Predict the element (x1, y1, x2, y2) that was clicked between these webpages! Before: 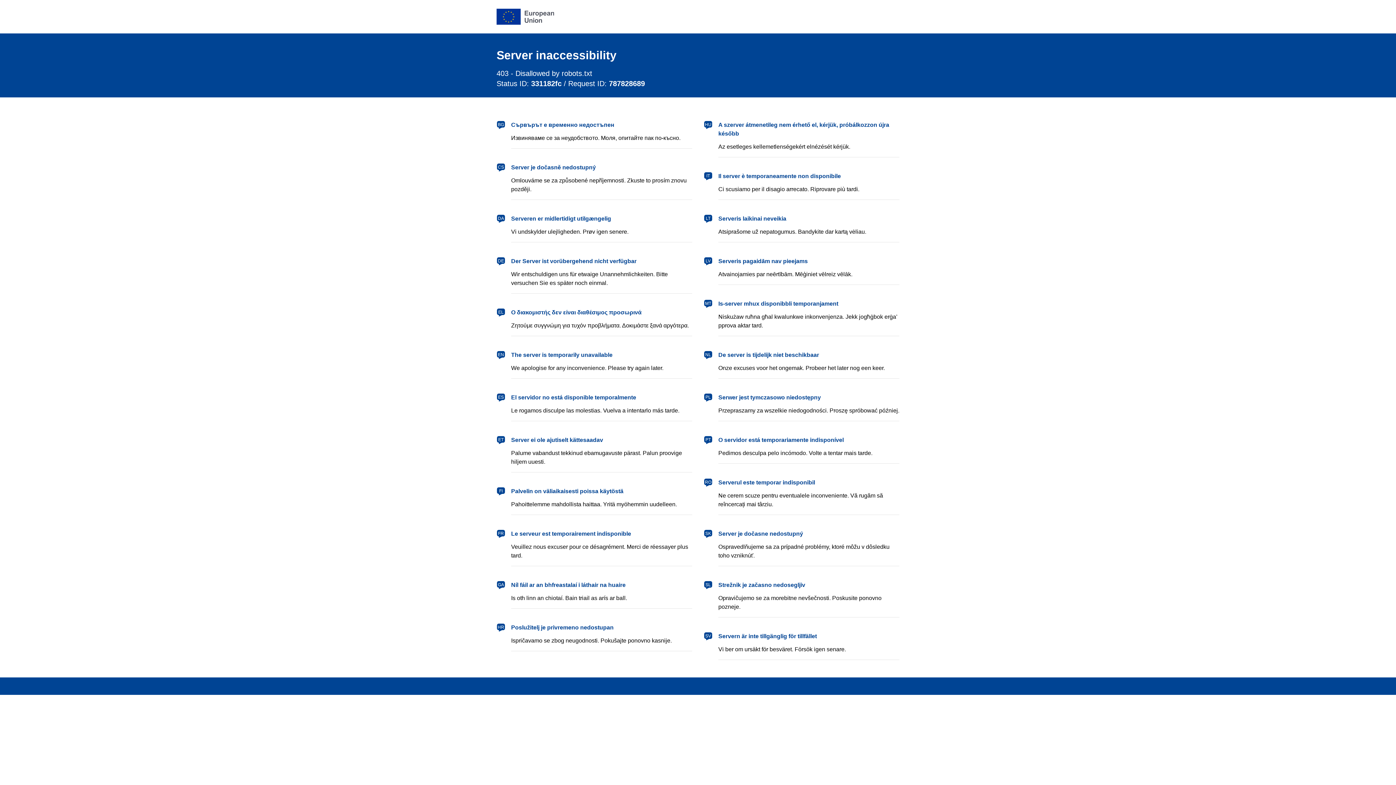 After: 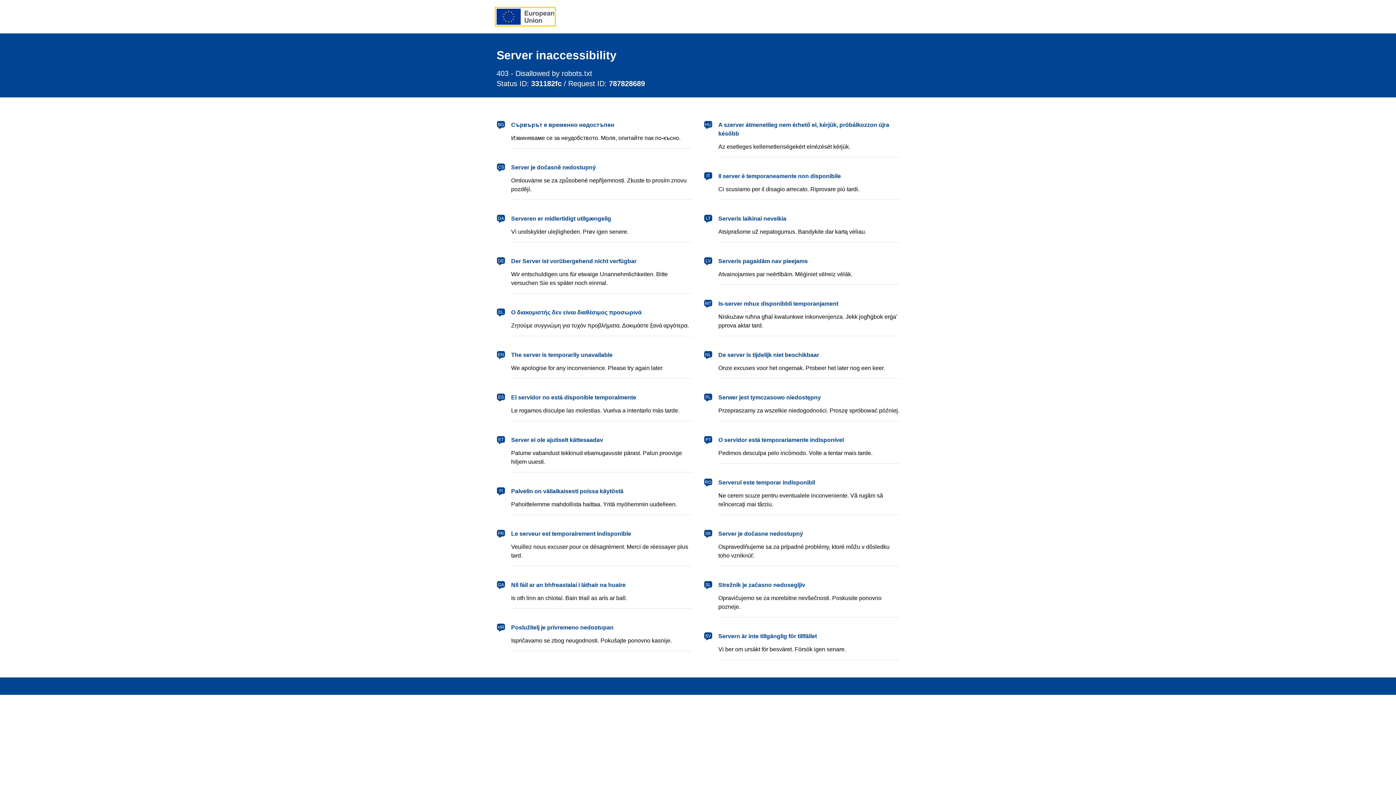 Action: bbox: (496, 8, 554, 24) label: European Union